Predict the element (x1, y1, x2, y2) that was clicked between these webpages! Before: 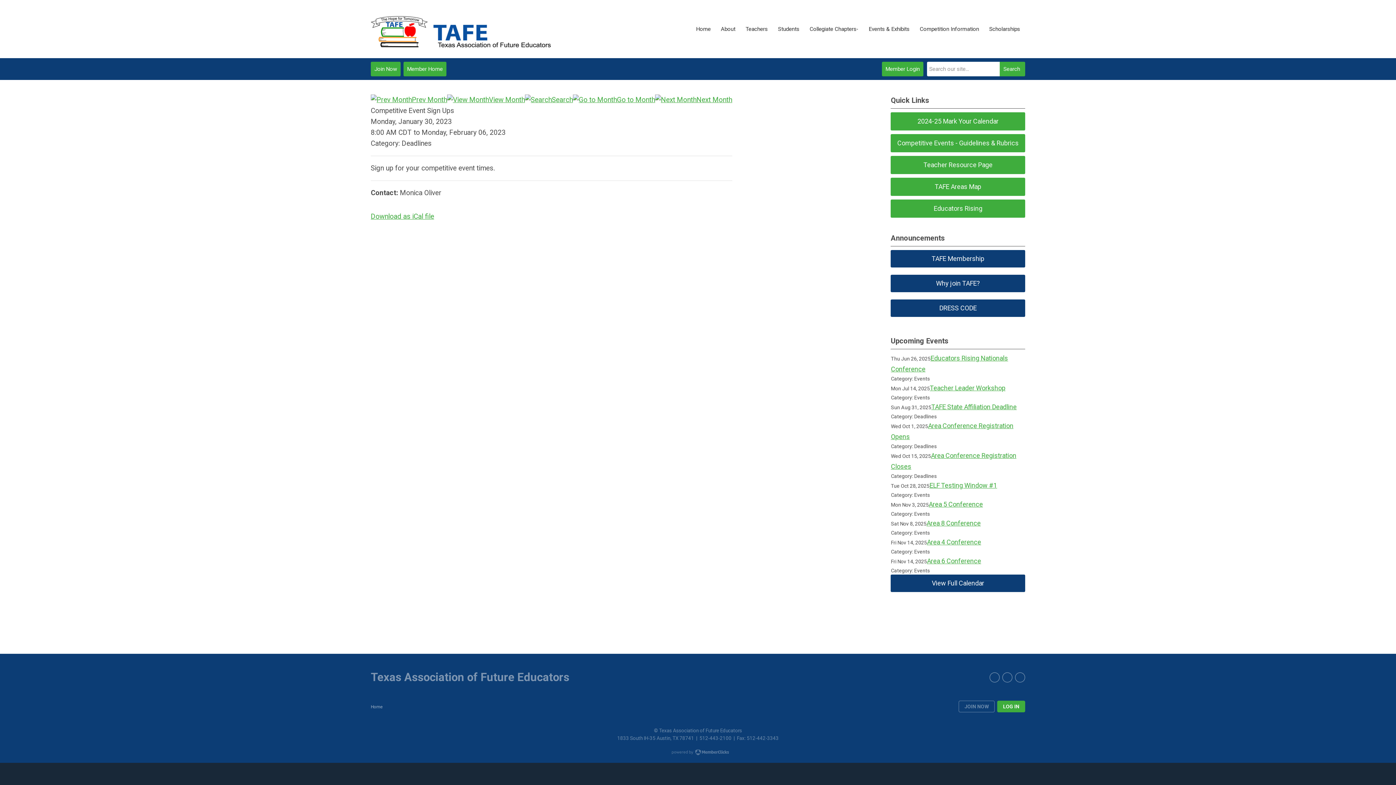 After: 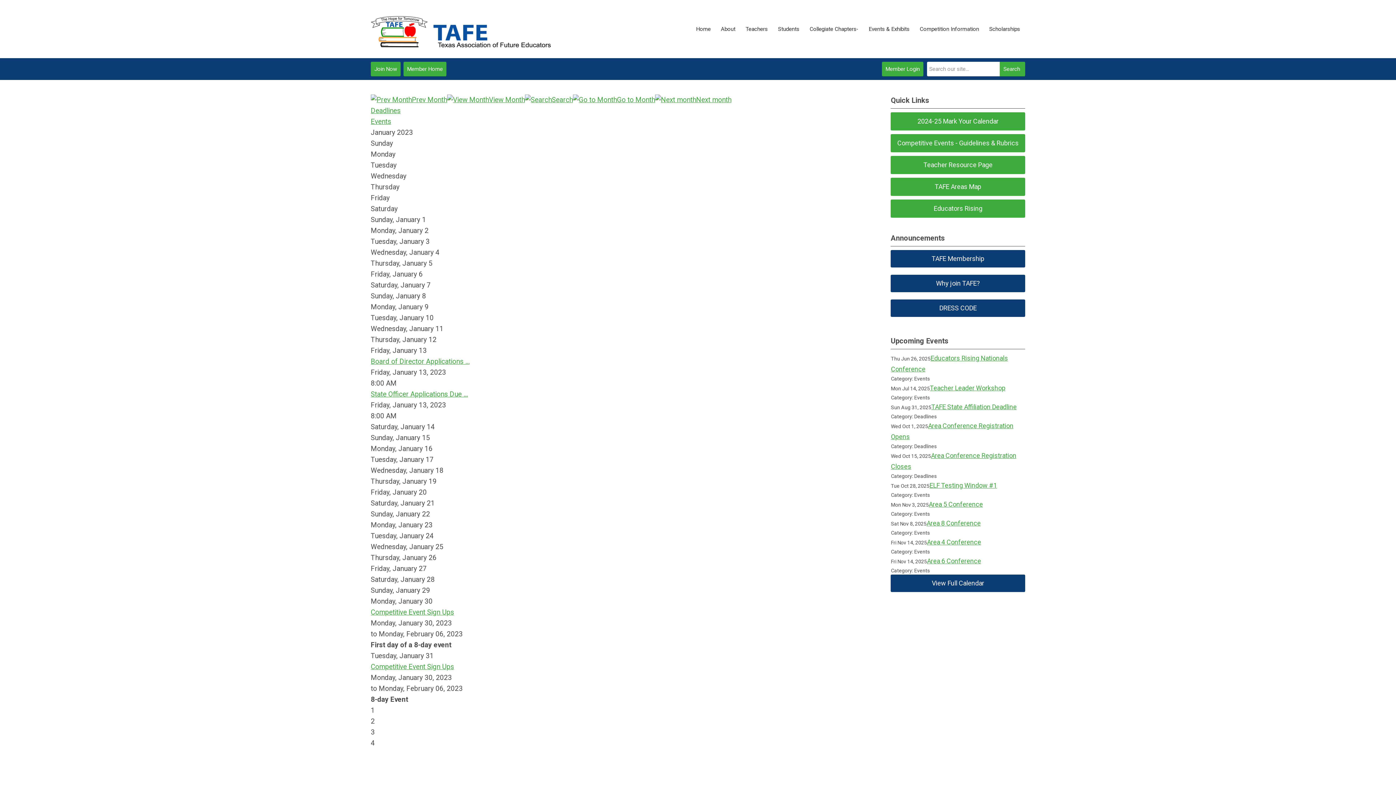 Action: bbox: (447, 95, 525, 104) label: View Month